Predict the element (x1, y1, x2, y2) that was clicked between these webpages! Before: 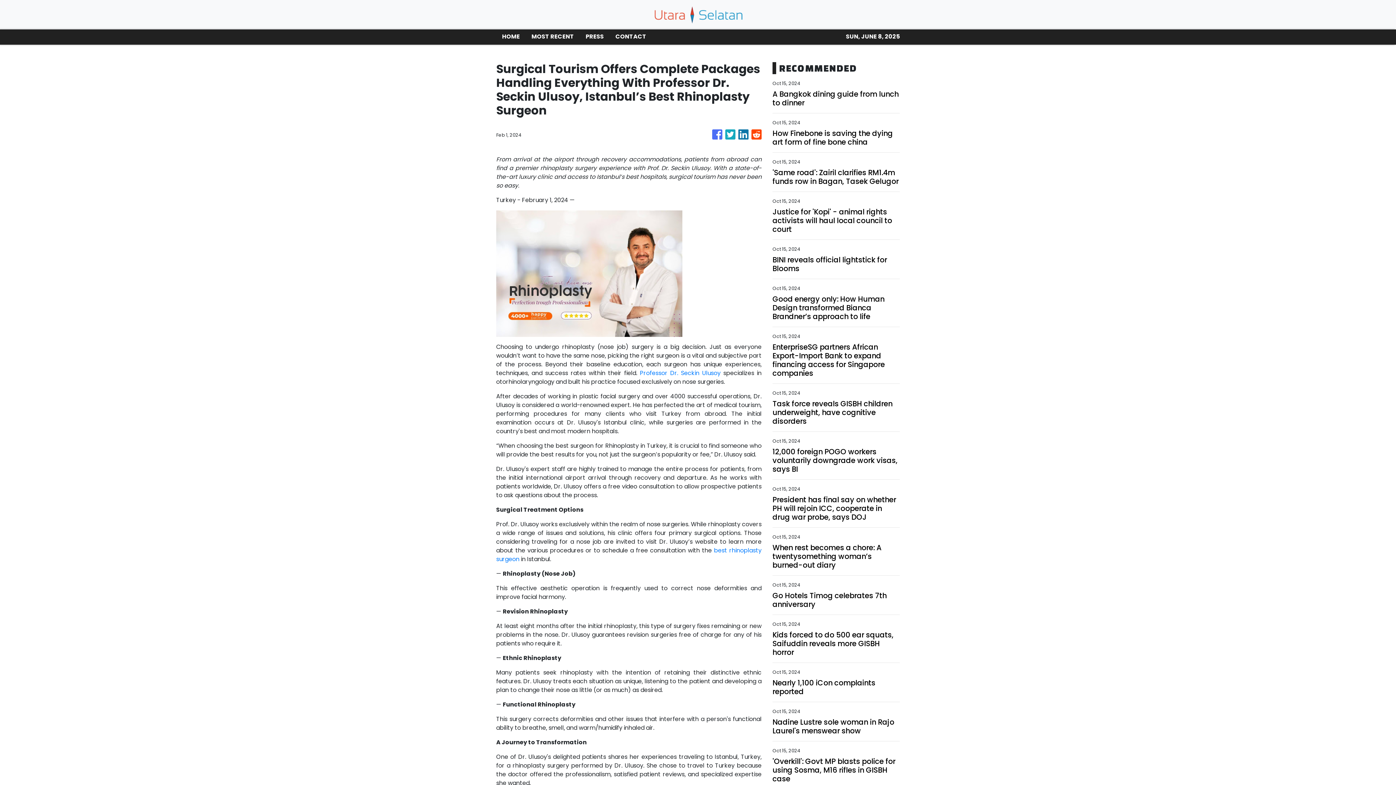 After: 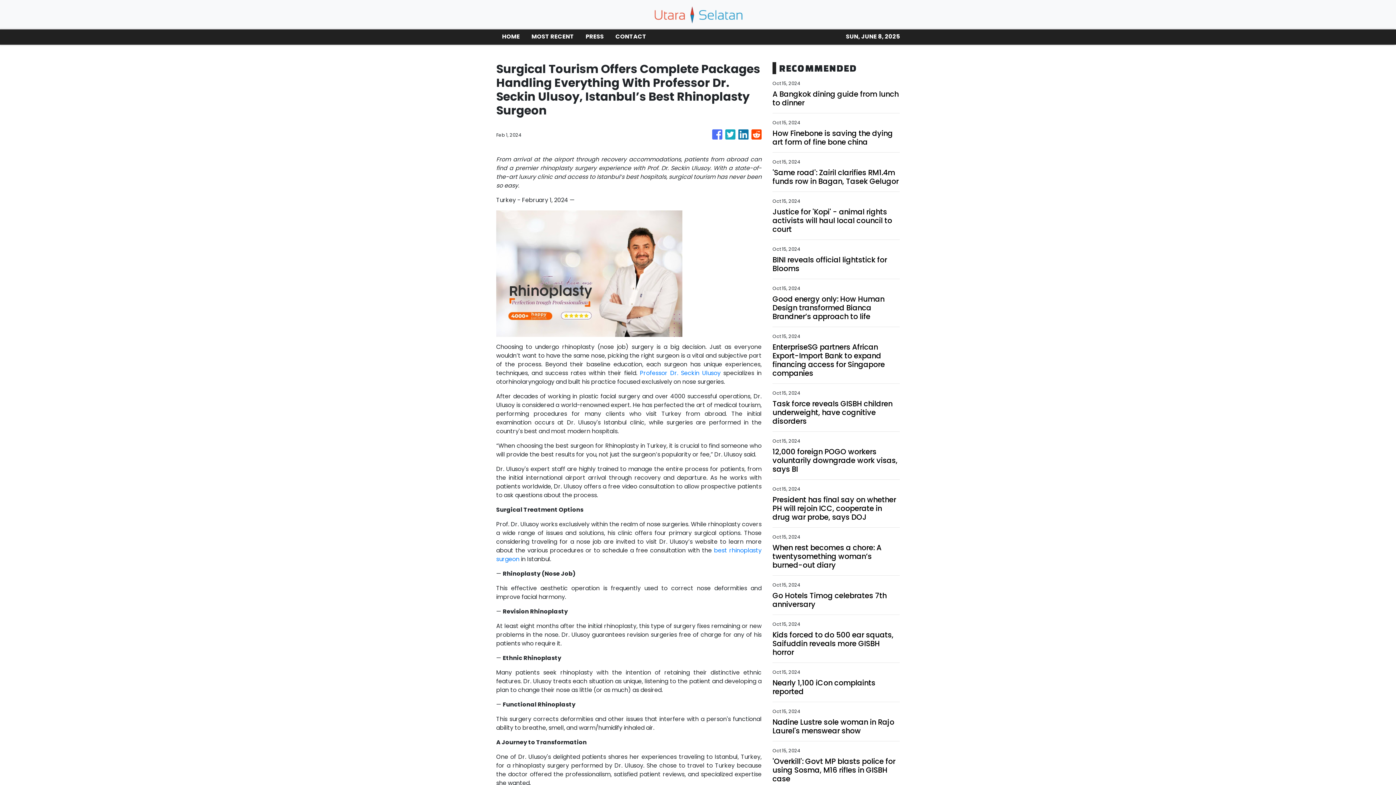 Action: bbox: (725, 126, 735, 143)